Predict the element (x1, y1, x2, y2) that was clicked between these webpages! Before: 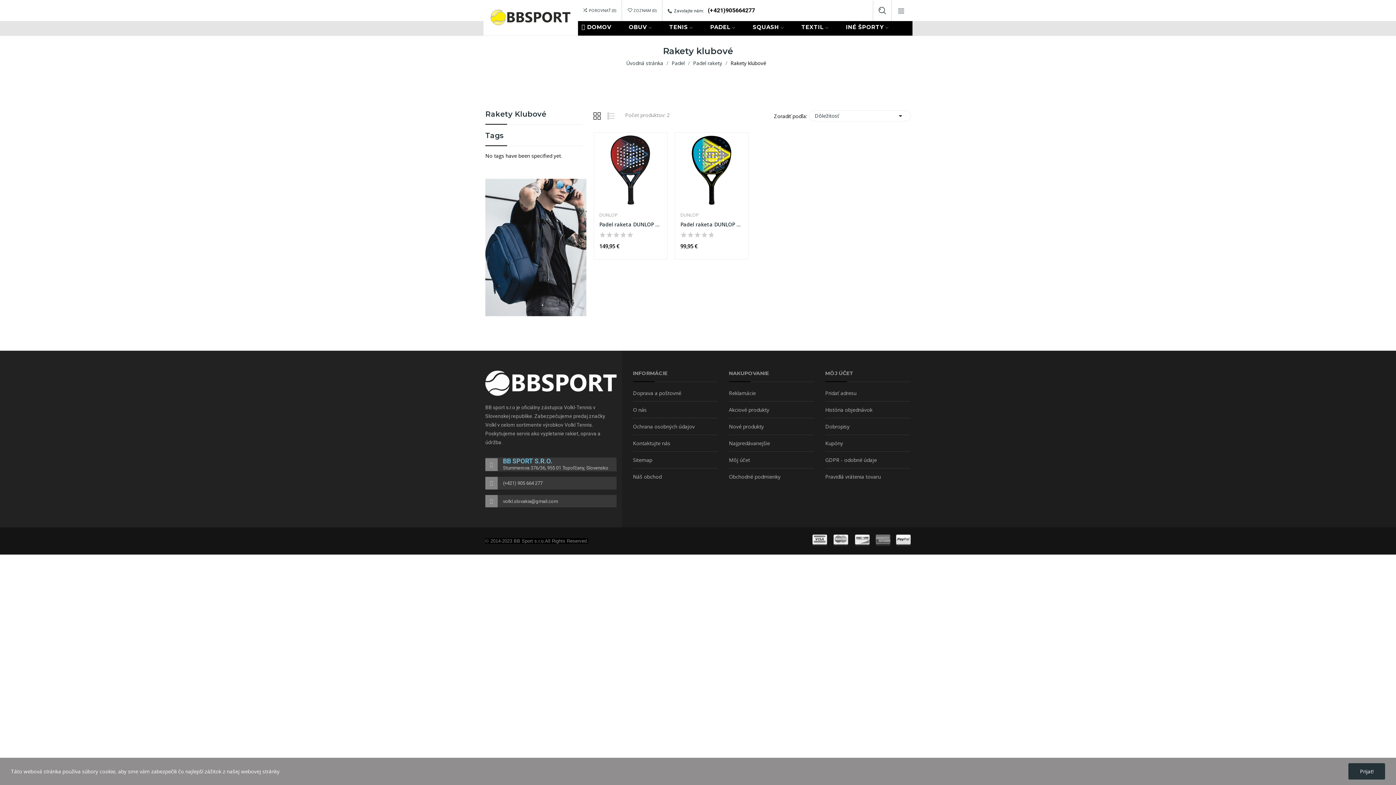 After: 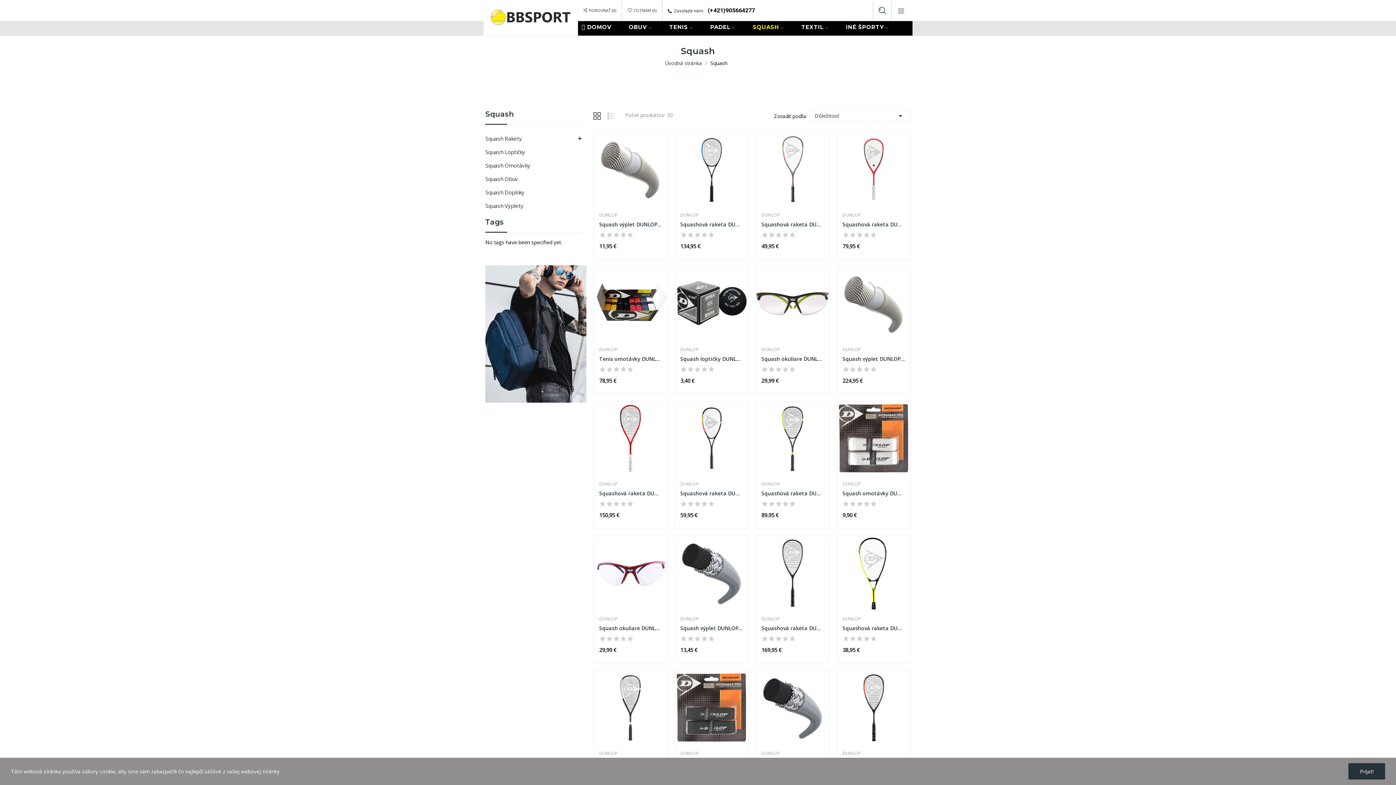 Action: label: SQUASH  bbox: (749, 22, 784, 32)